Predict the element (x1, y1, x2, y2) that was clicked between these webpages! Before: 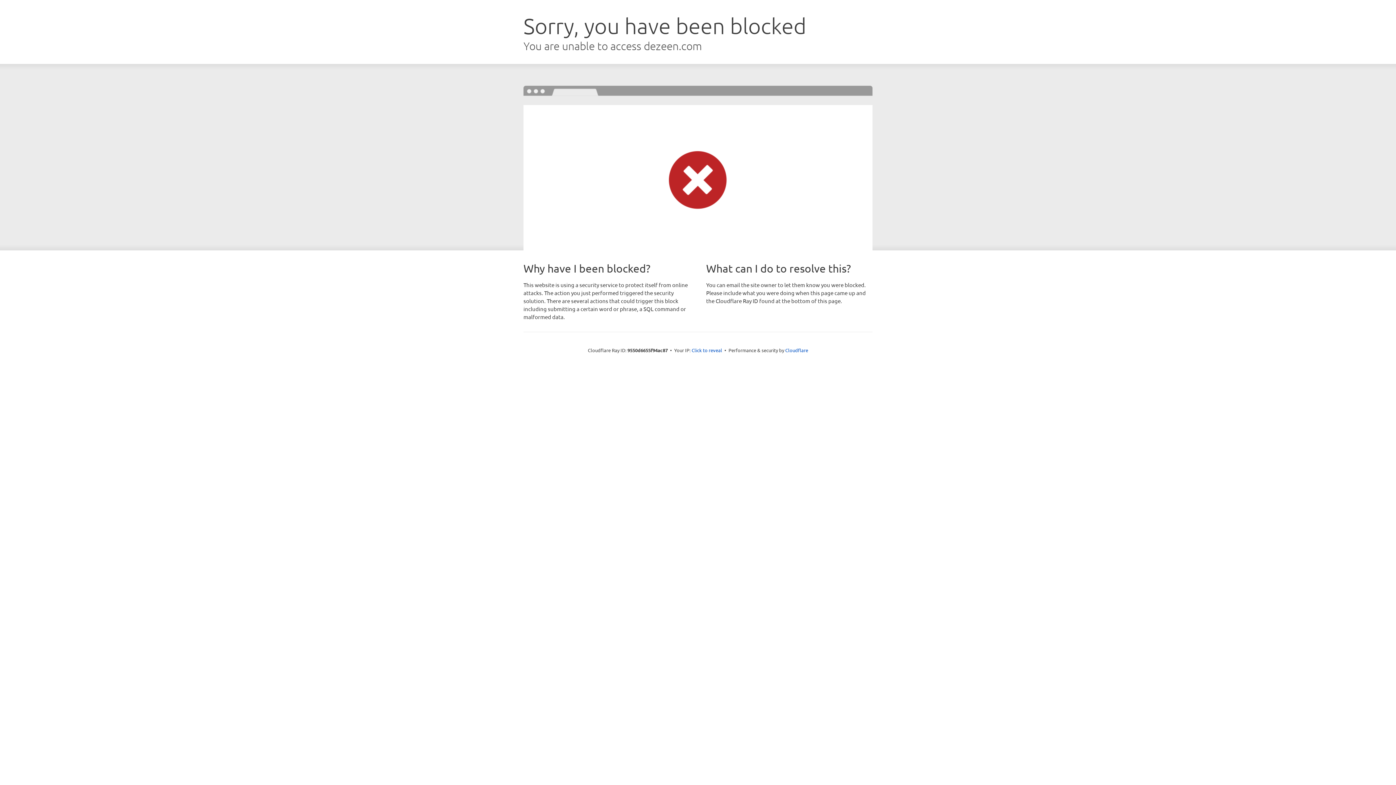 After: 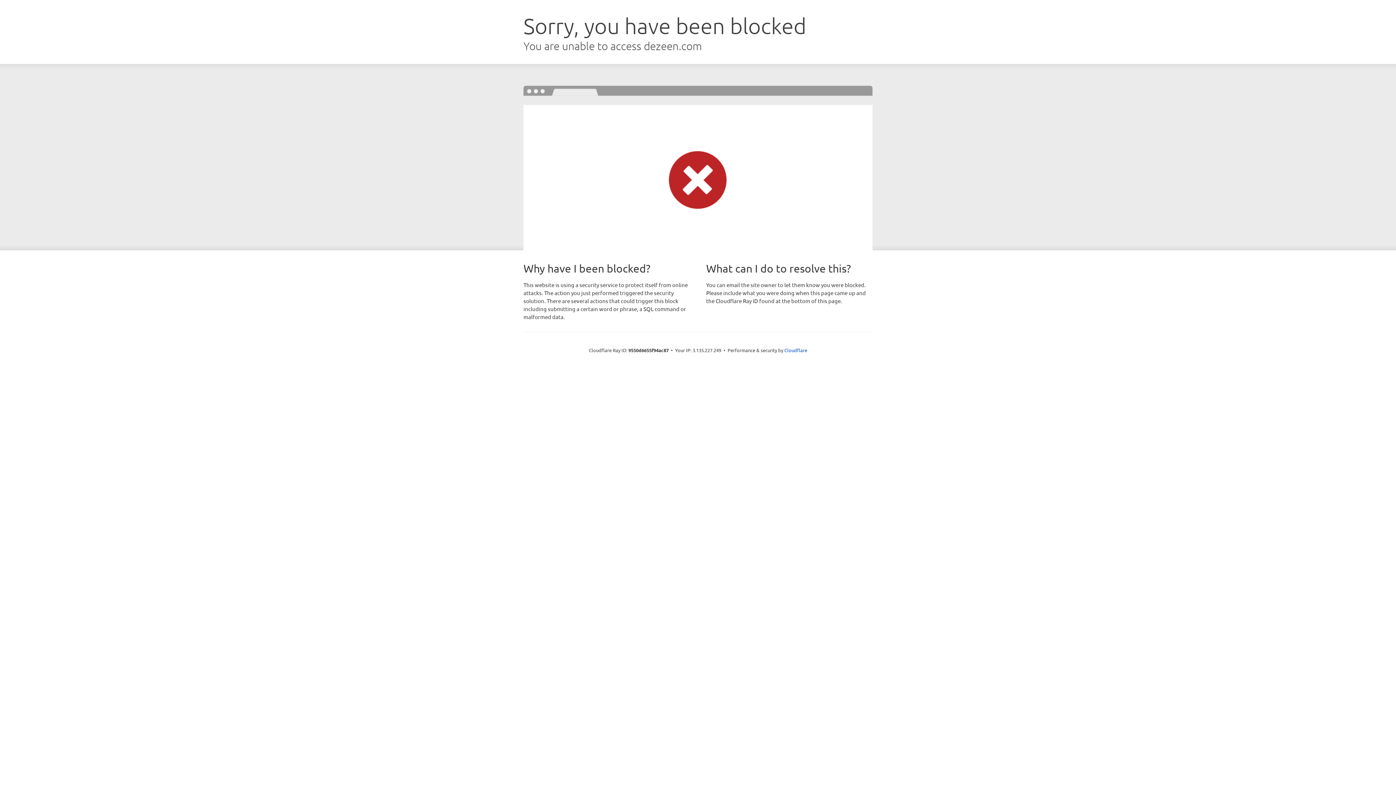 Action: bbox: (691, 346, 722, 353) label: Click to reveal